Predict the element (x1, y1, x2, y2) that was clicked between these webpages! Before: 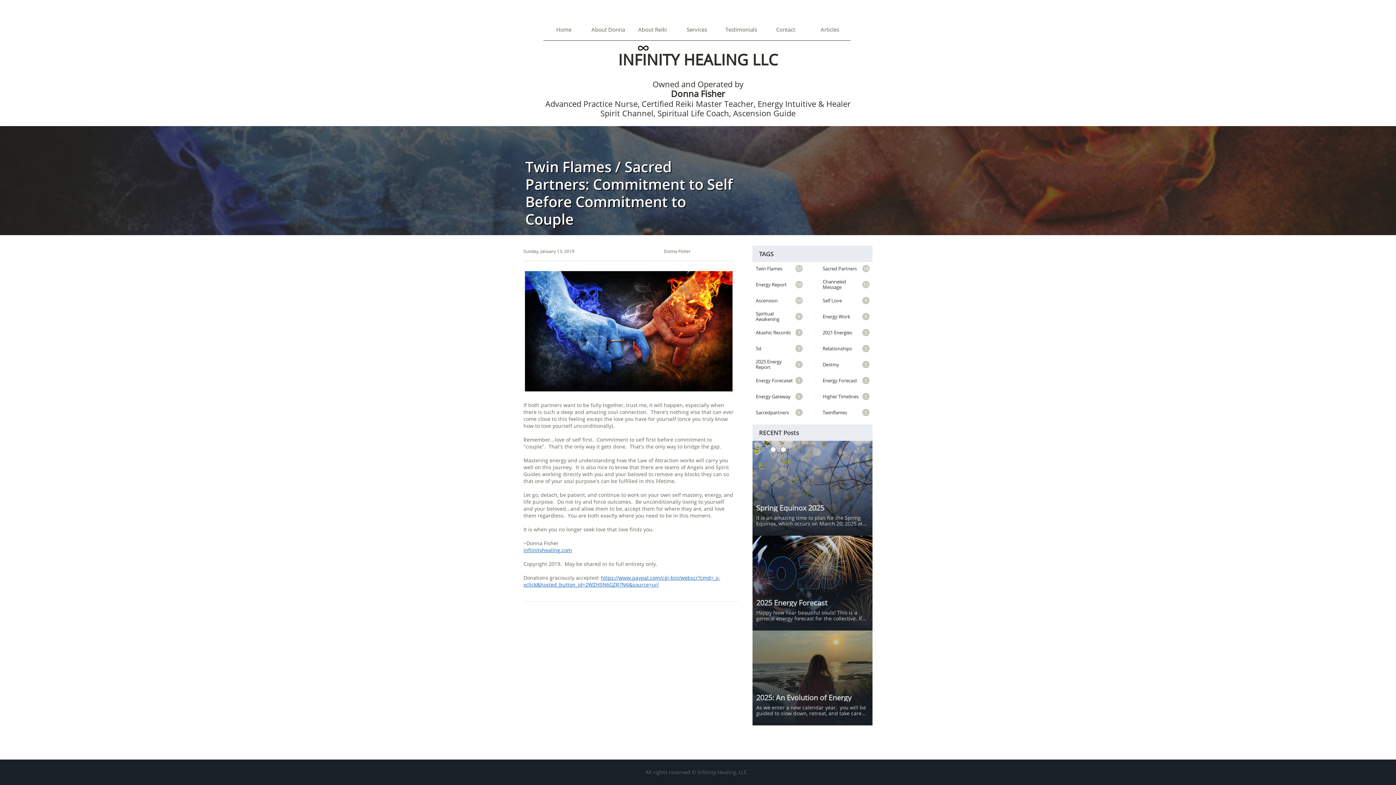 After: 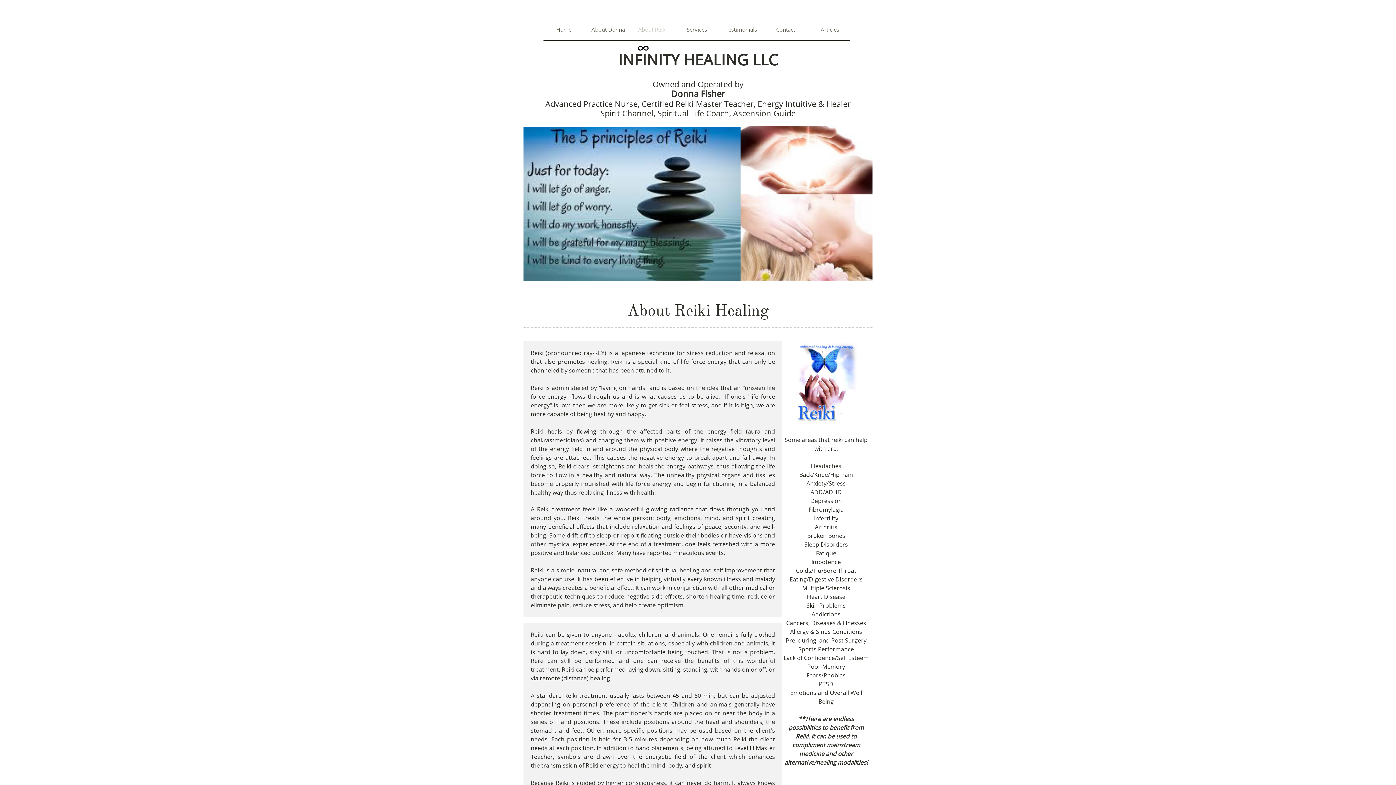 Action: label: About Reiki bbox: (632, 18, 673, 40)